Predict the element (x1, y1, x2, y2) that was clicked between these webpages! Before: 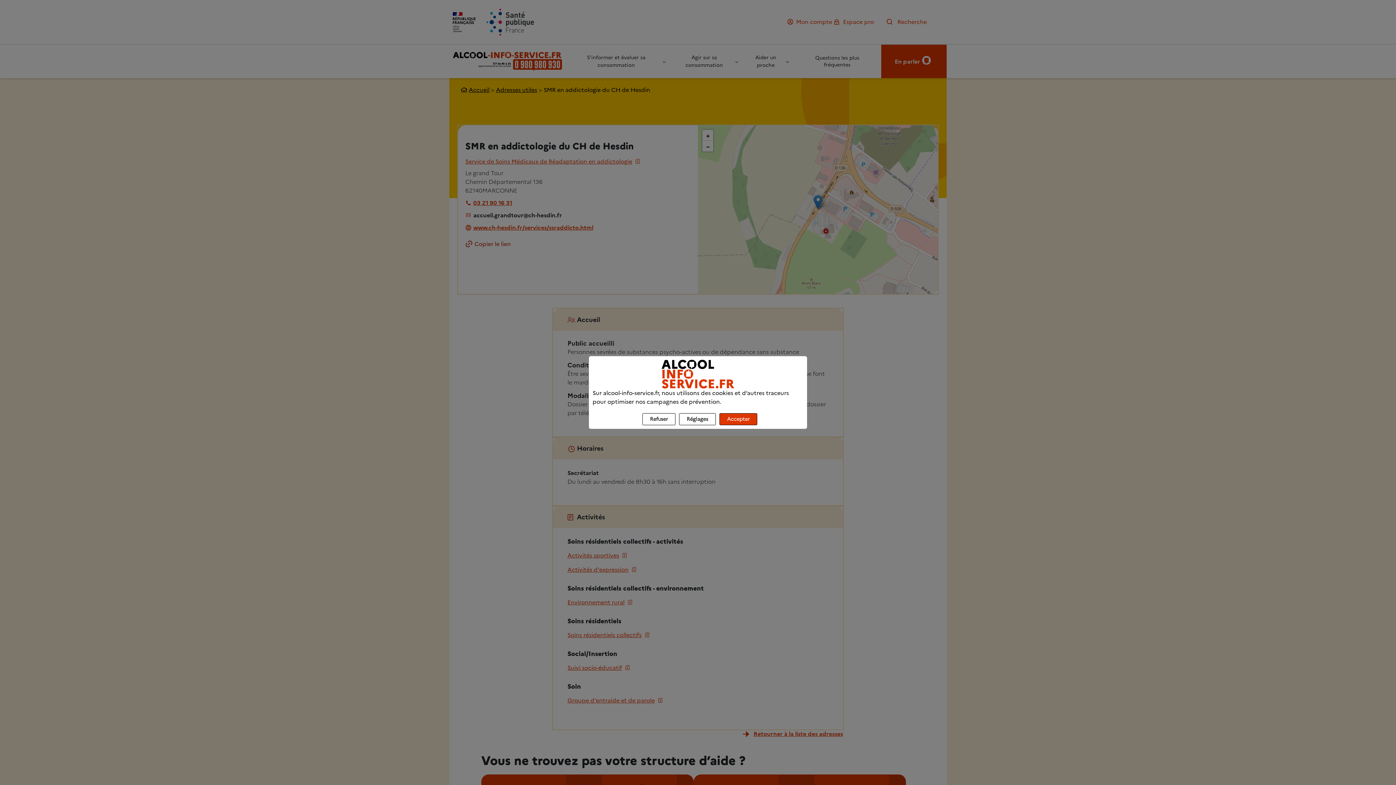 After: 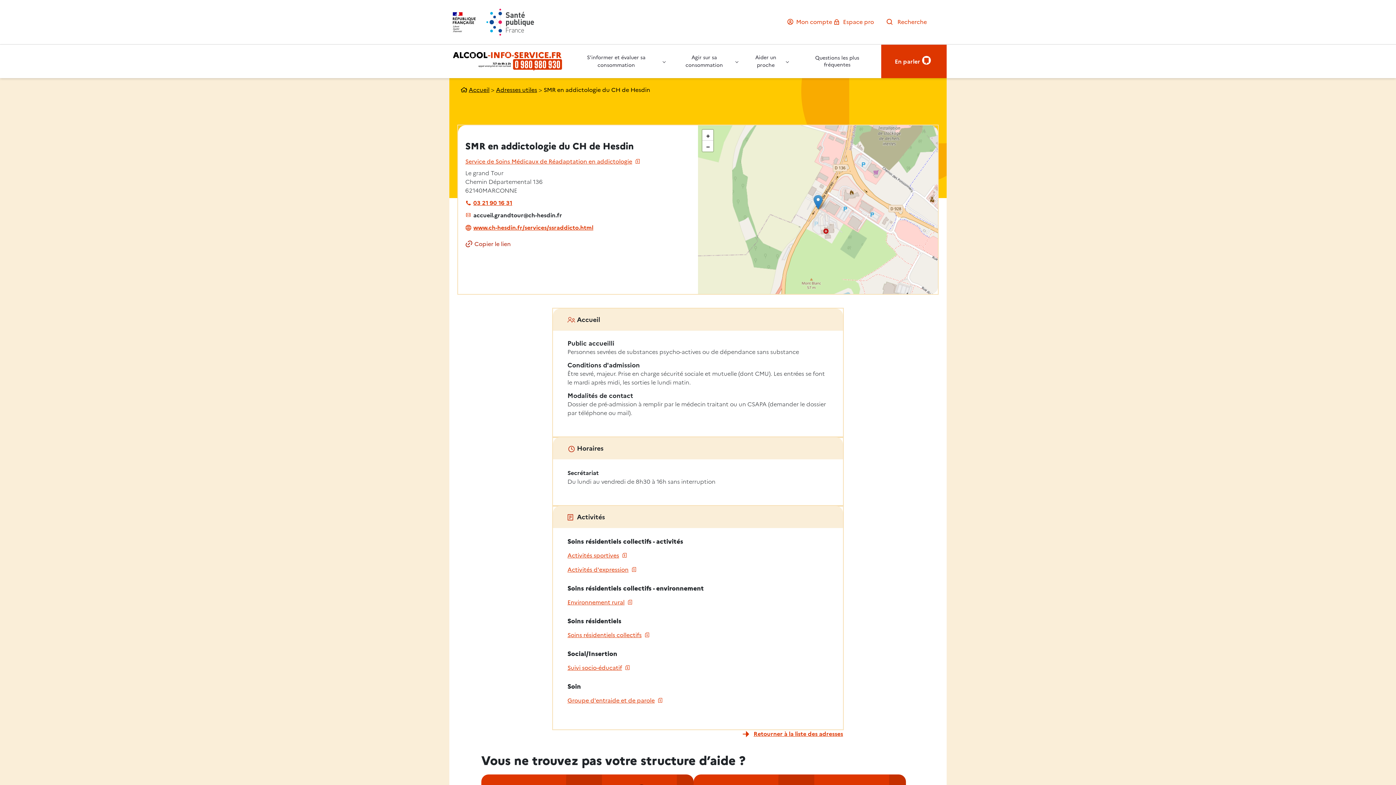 Action: bbox: (642, 413, 675, 425) label: Refuser